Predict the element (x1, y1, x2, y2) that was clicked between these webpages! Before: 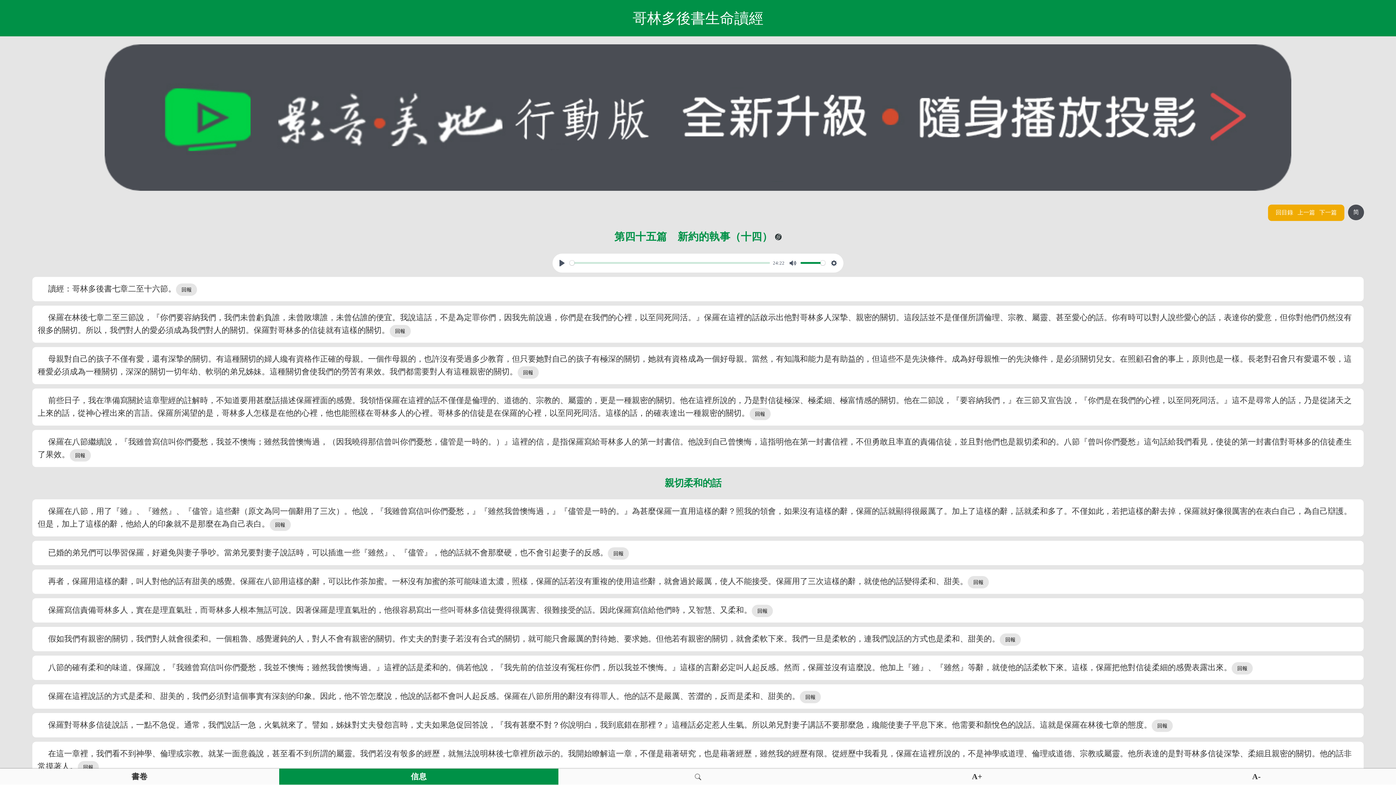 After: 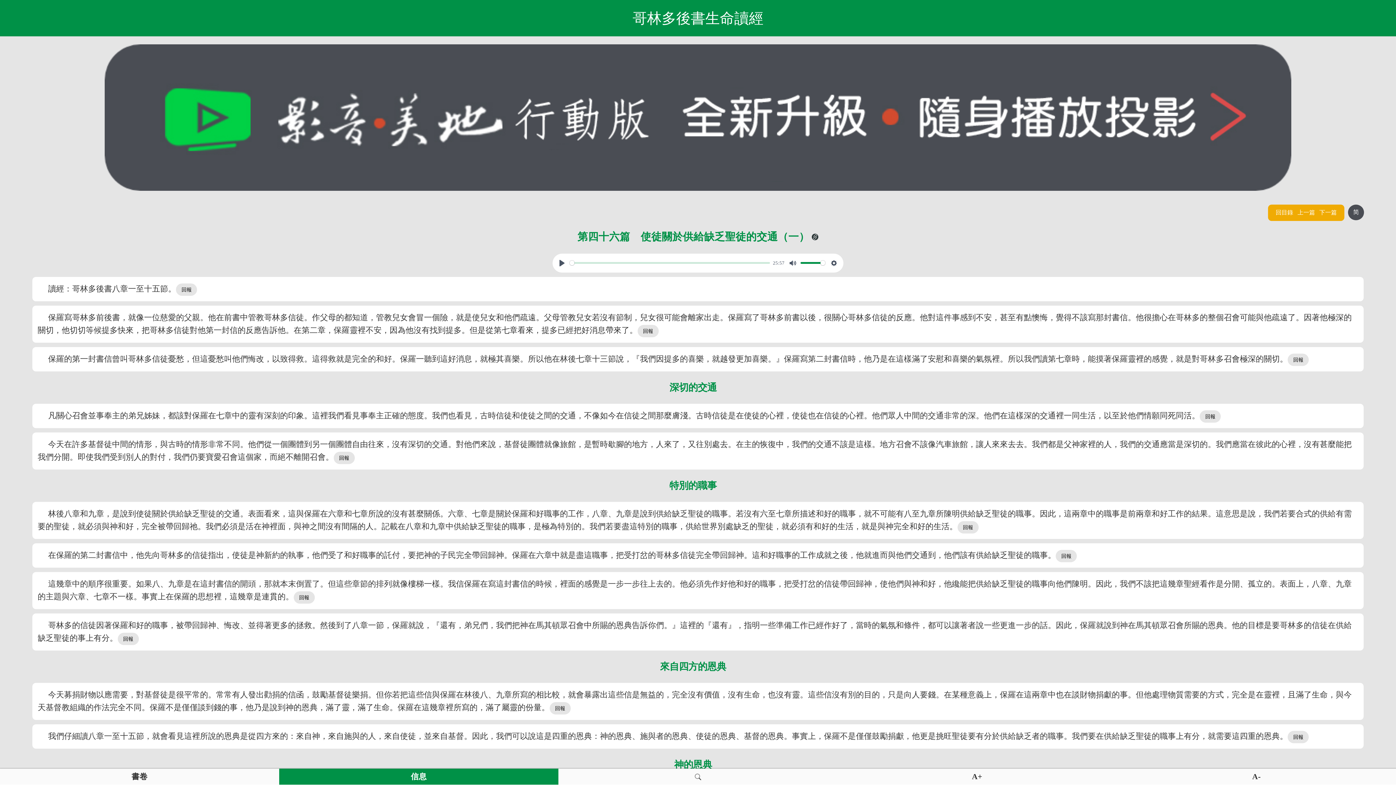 Action: bbox: (1318, 209, 1338, 215) label: 下一篇